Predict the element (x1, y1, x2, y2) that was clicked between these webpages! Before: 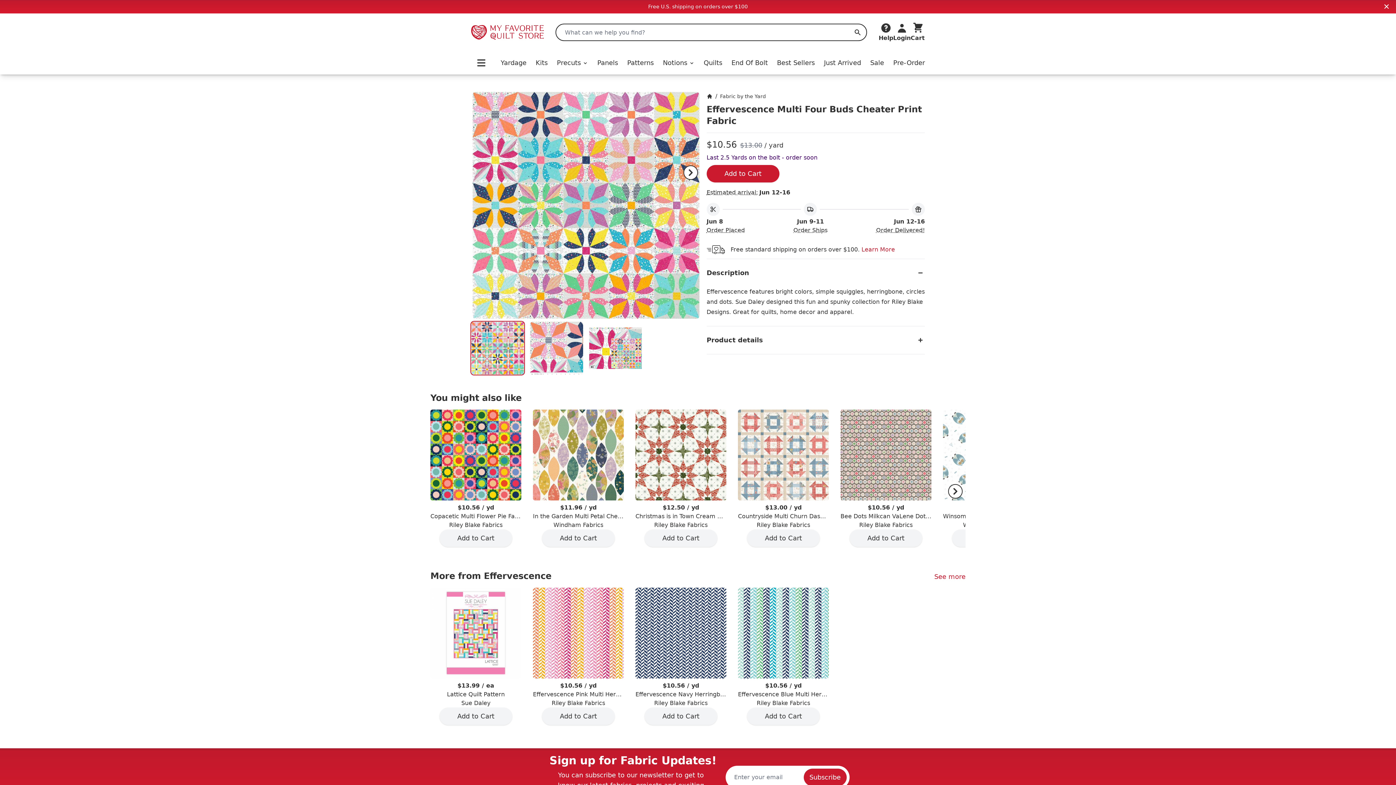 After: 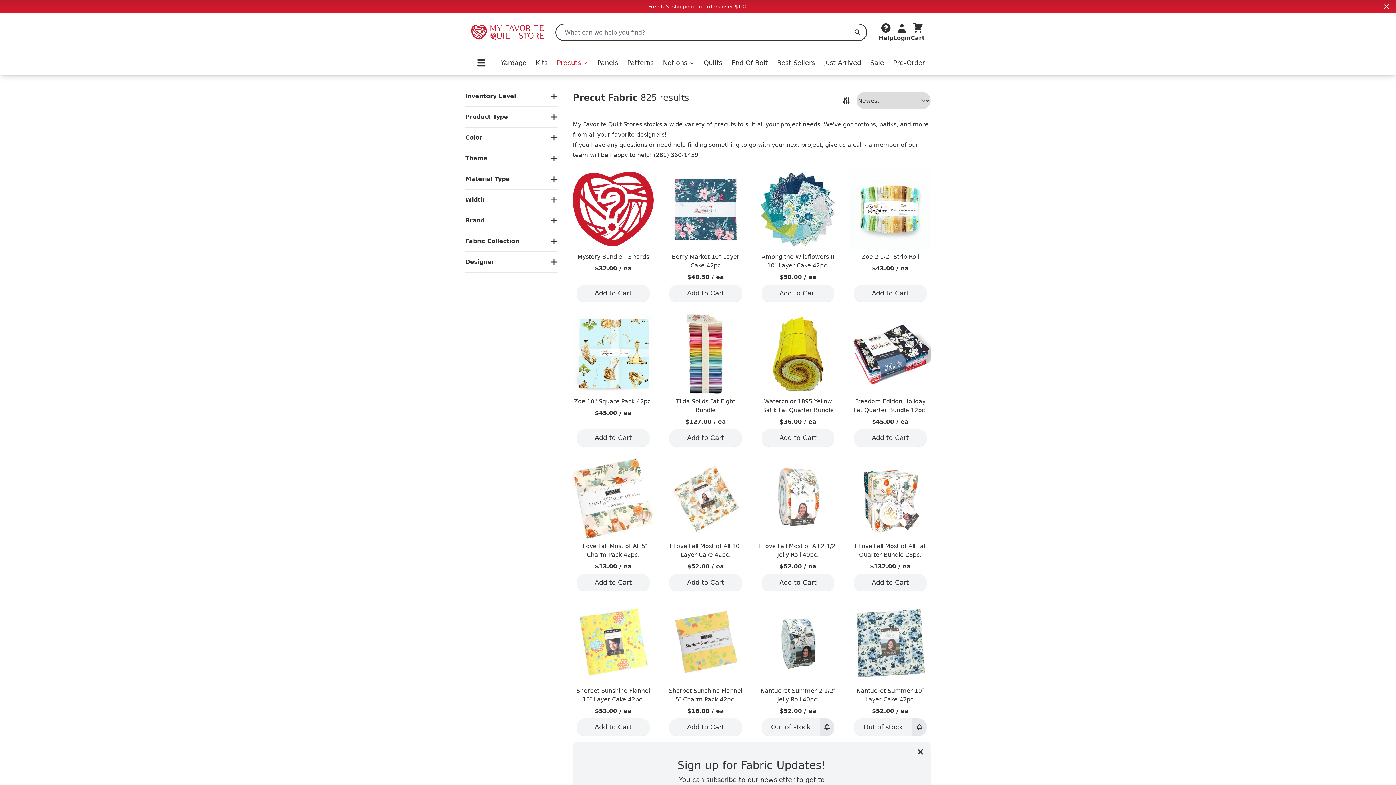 Action: label: Precuts bbox: (557, 57, 588, 67)